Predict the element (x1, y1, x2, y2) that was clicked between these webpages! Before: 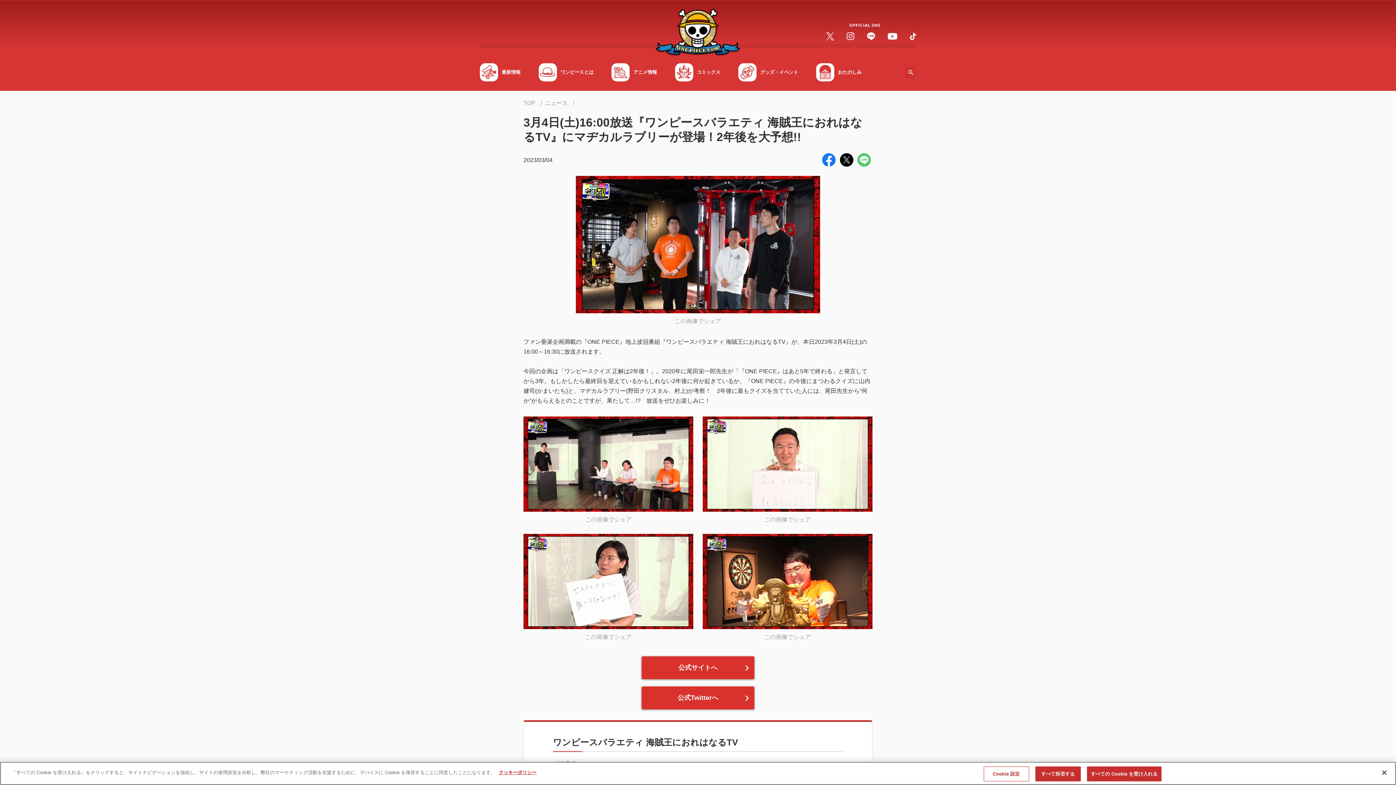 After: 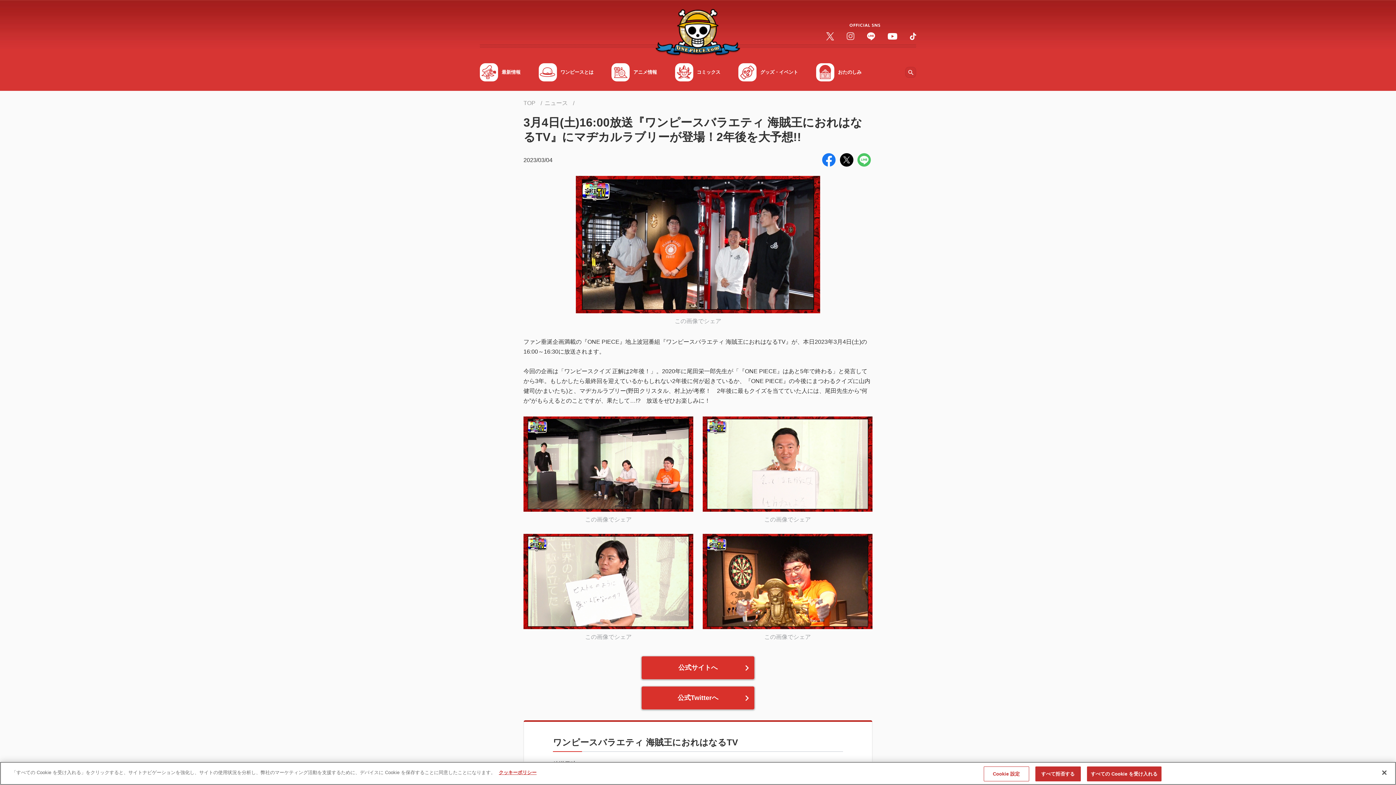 Action: bbox: (846, 32, 854, 40)